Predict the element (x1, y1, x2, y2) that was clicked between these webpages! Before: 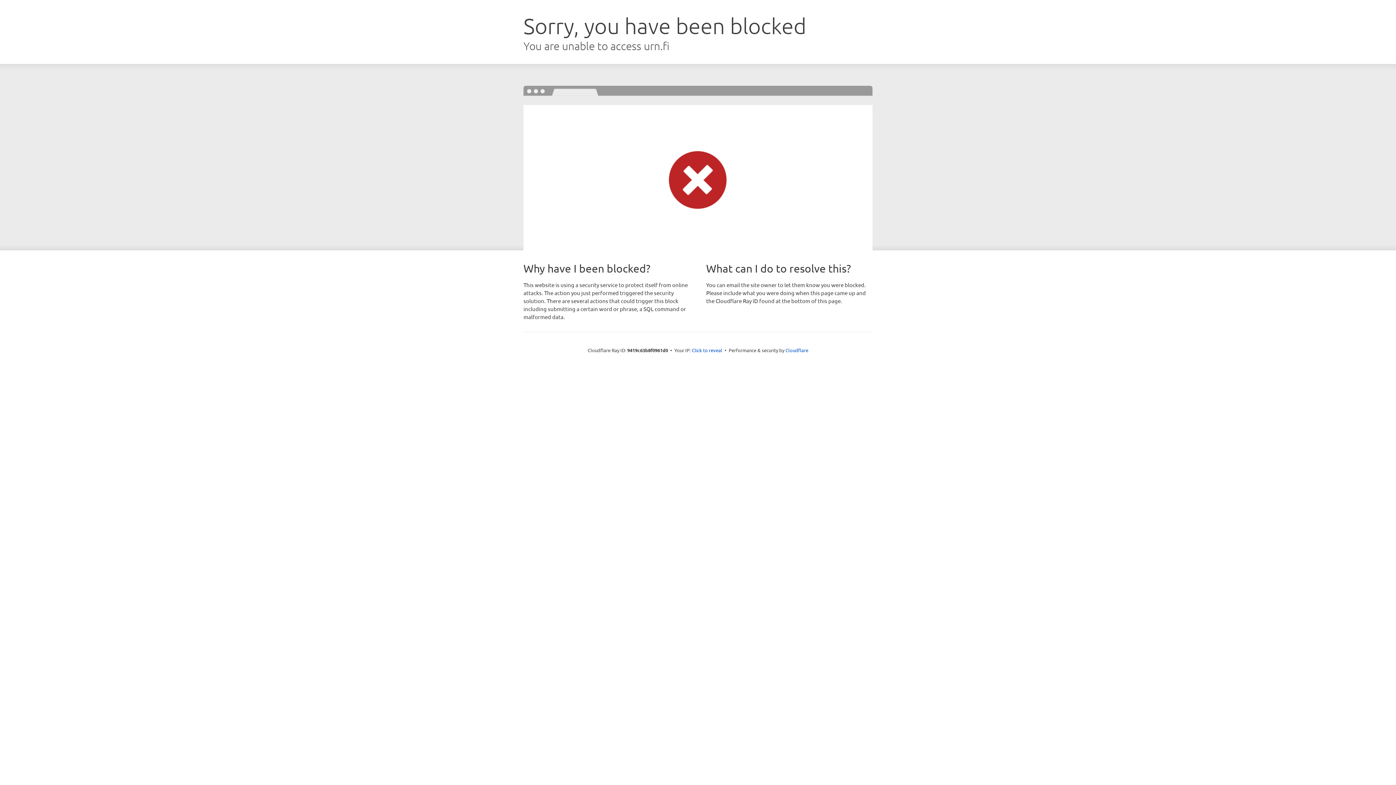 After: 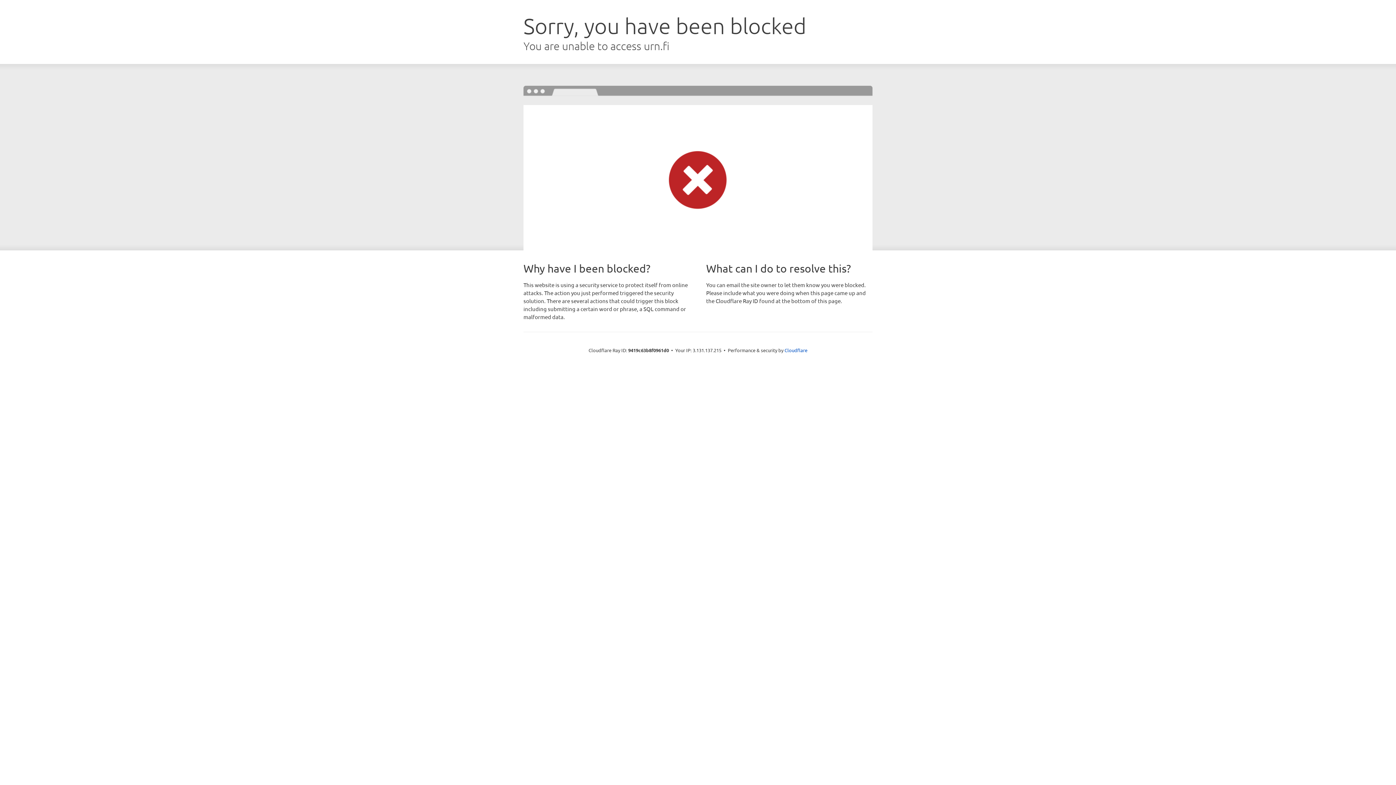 Action: bbox: (692, 346, 722, 353) label: Click to reveal